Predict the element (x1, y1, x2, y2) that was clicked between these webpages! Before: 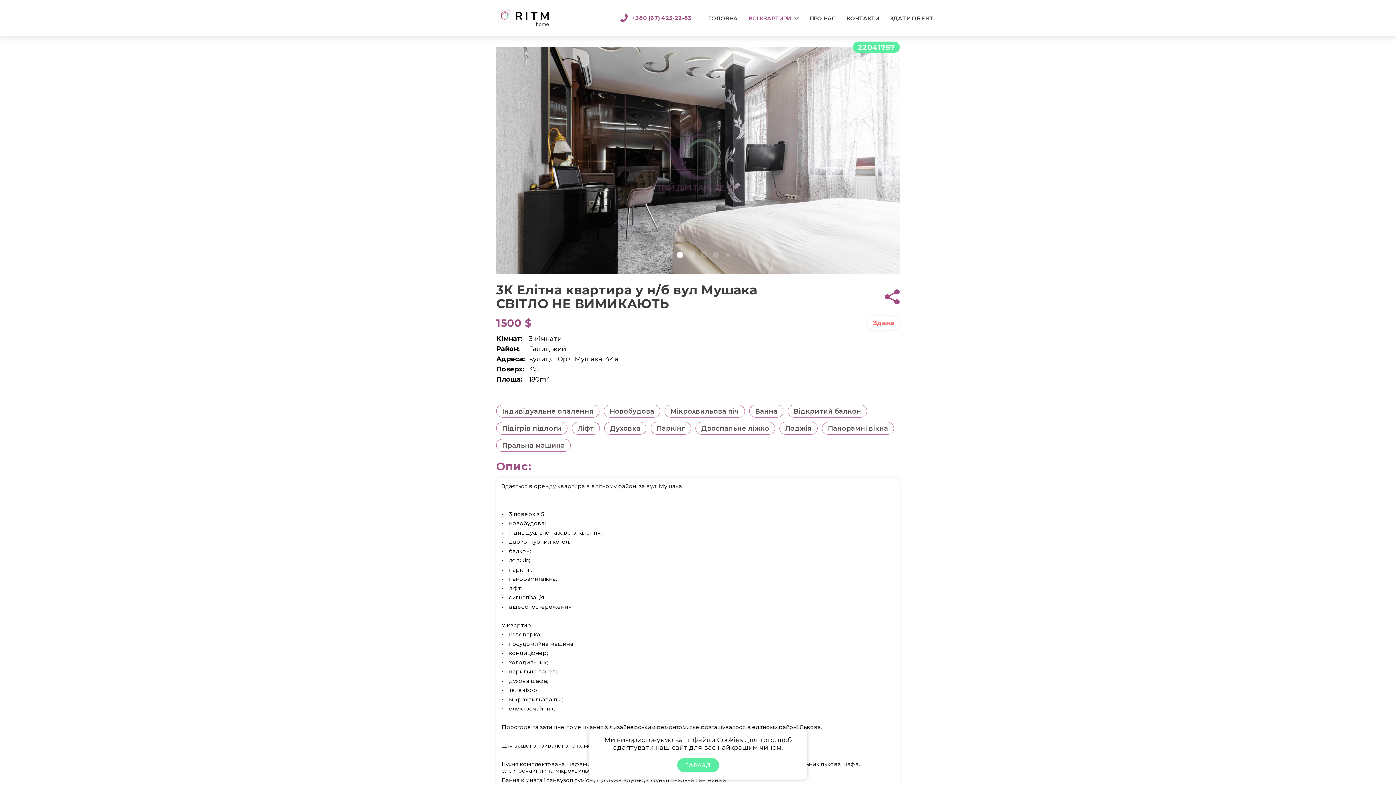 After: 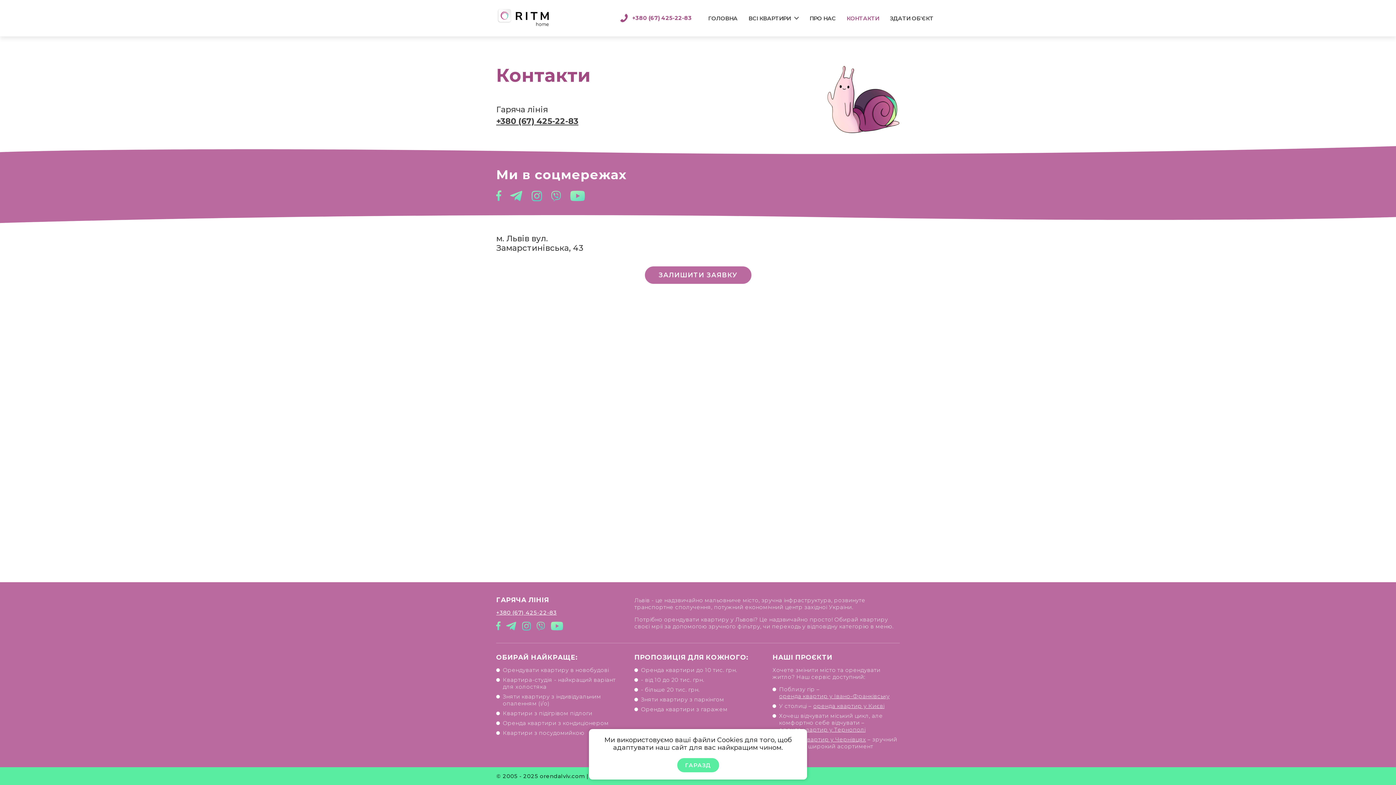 Action: bbox: (846, 0, 879, 36) label: КОНТАКТИ